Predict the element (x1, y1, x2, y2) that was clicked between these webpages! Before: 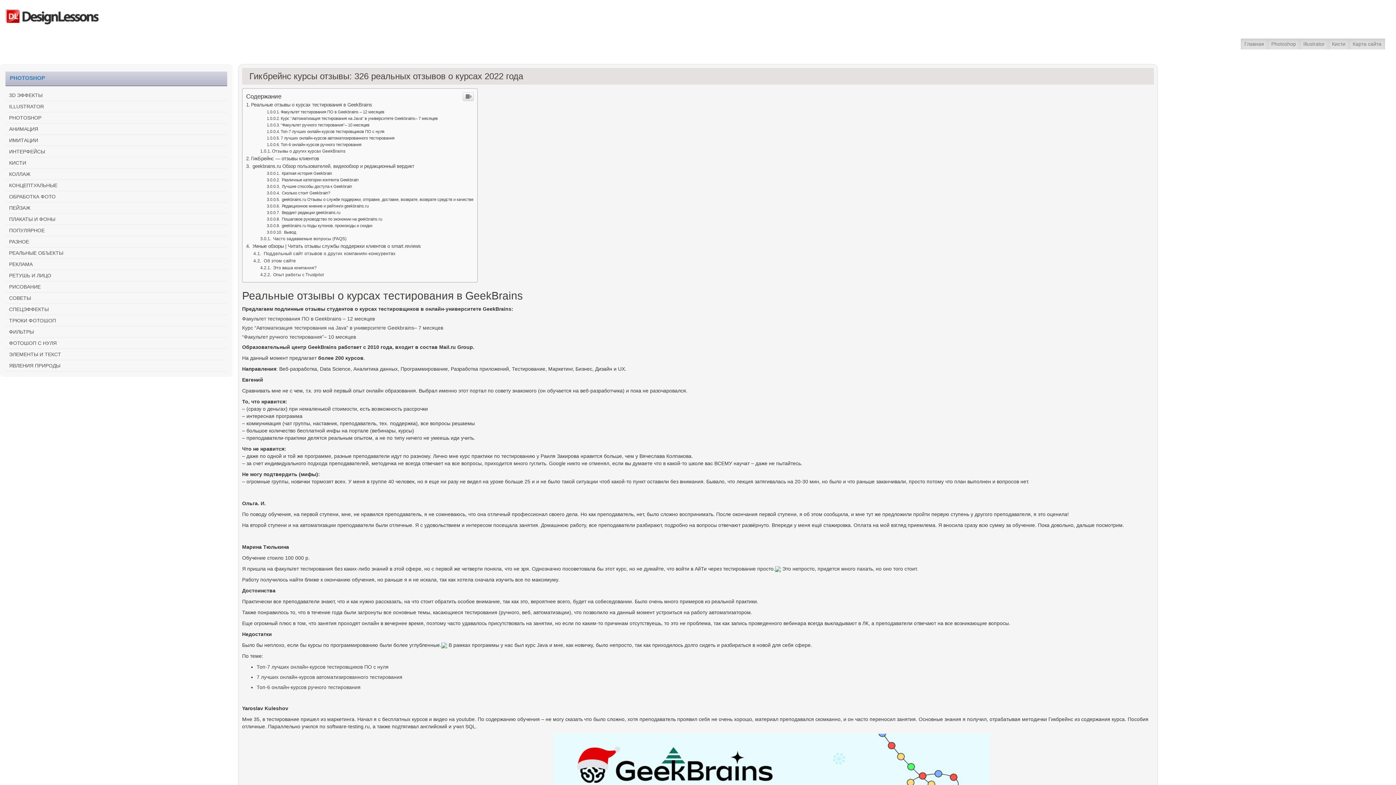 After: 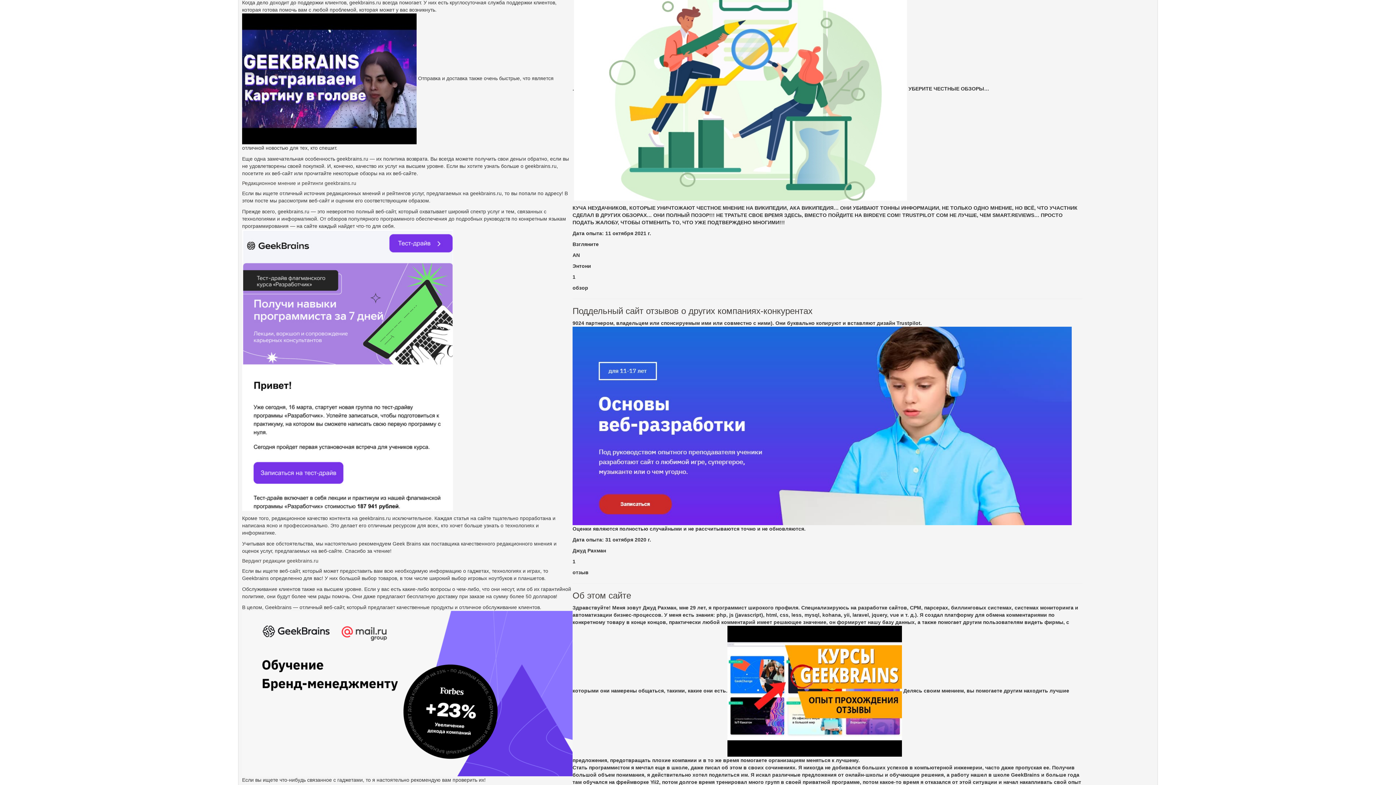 Action: bbox: (266, 204, 368, 208) label:  Редакционное мнение и рейтинги geekbrains.ru